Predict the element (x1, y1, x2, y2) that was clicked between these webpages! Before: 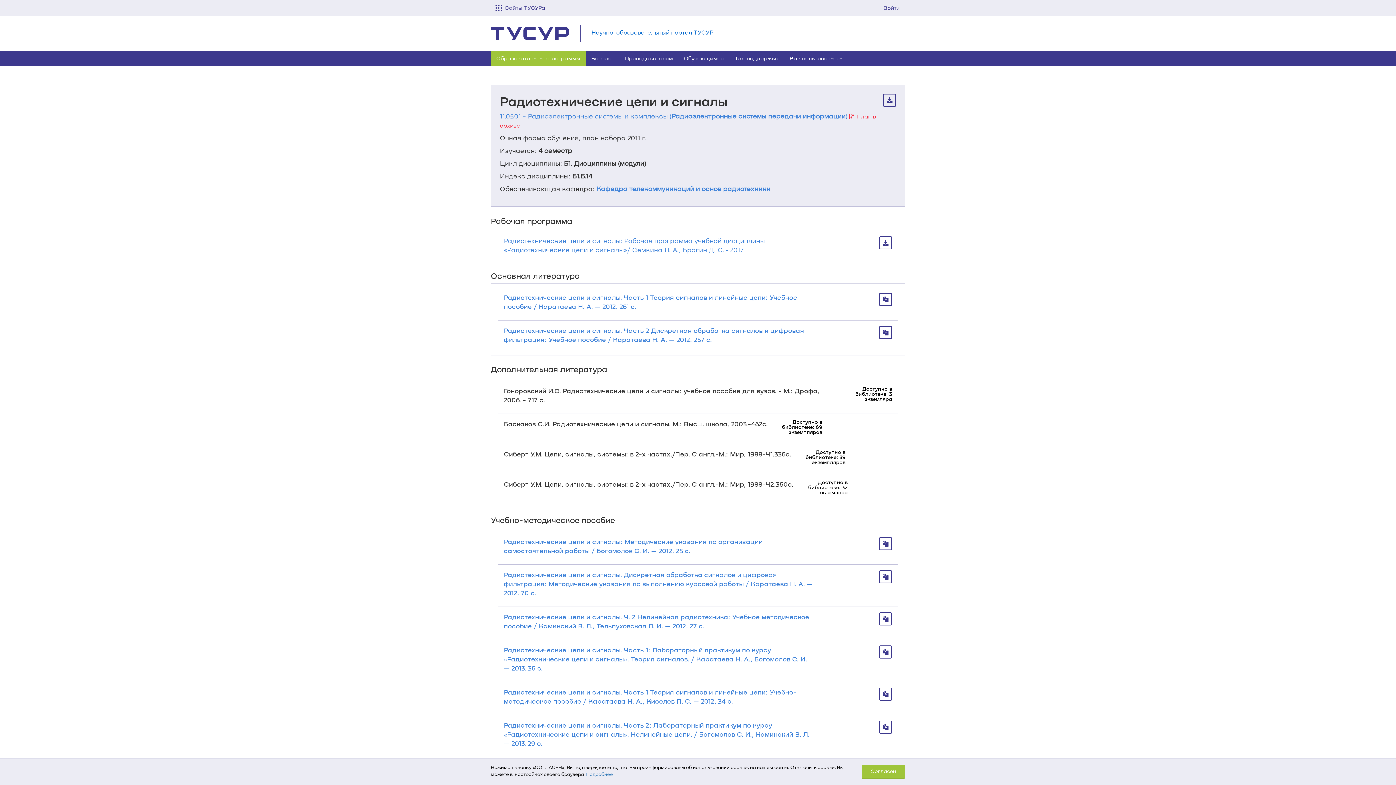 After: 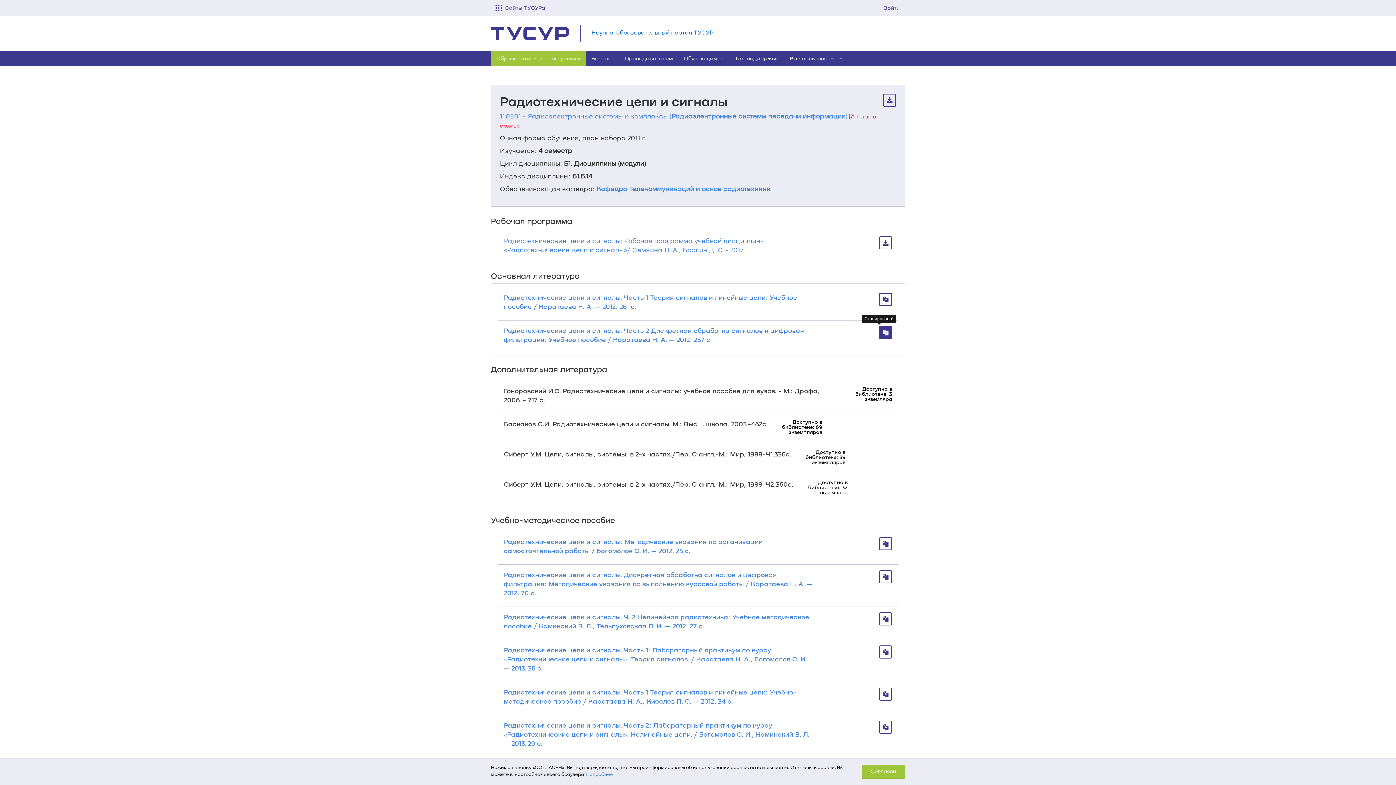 Action: bbox: (879, 326, 892, 339)